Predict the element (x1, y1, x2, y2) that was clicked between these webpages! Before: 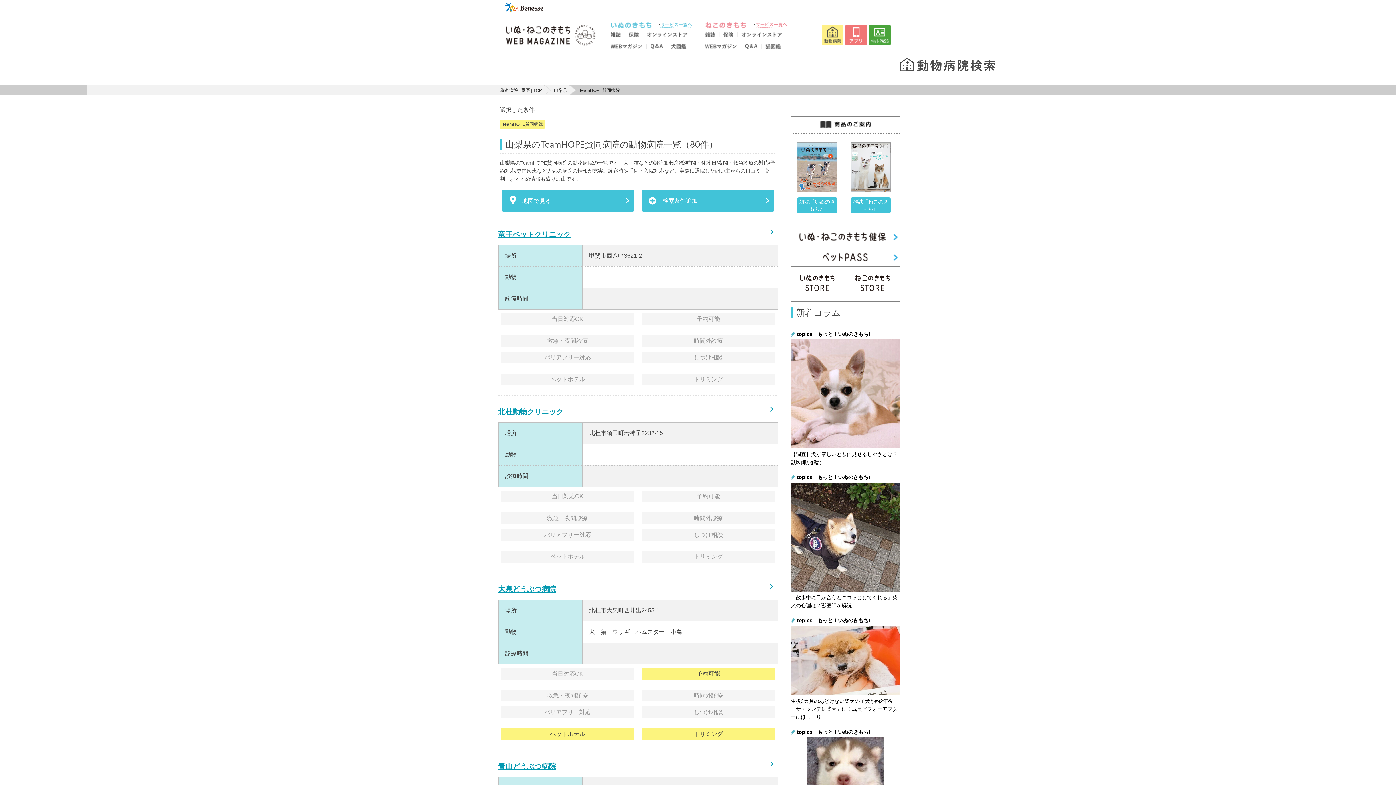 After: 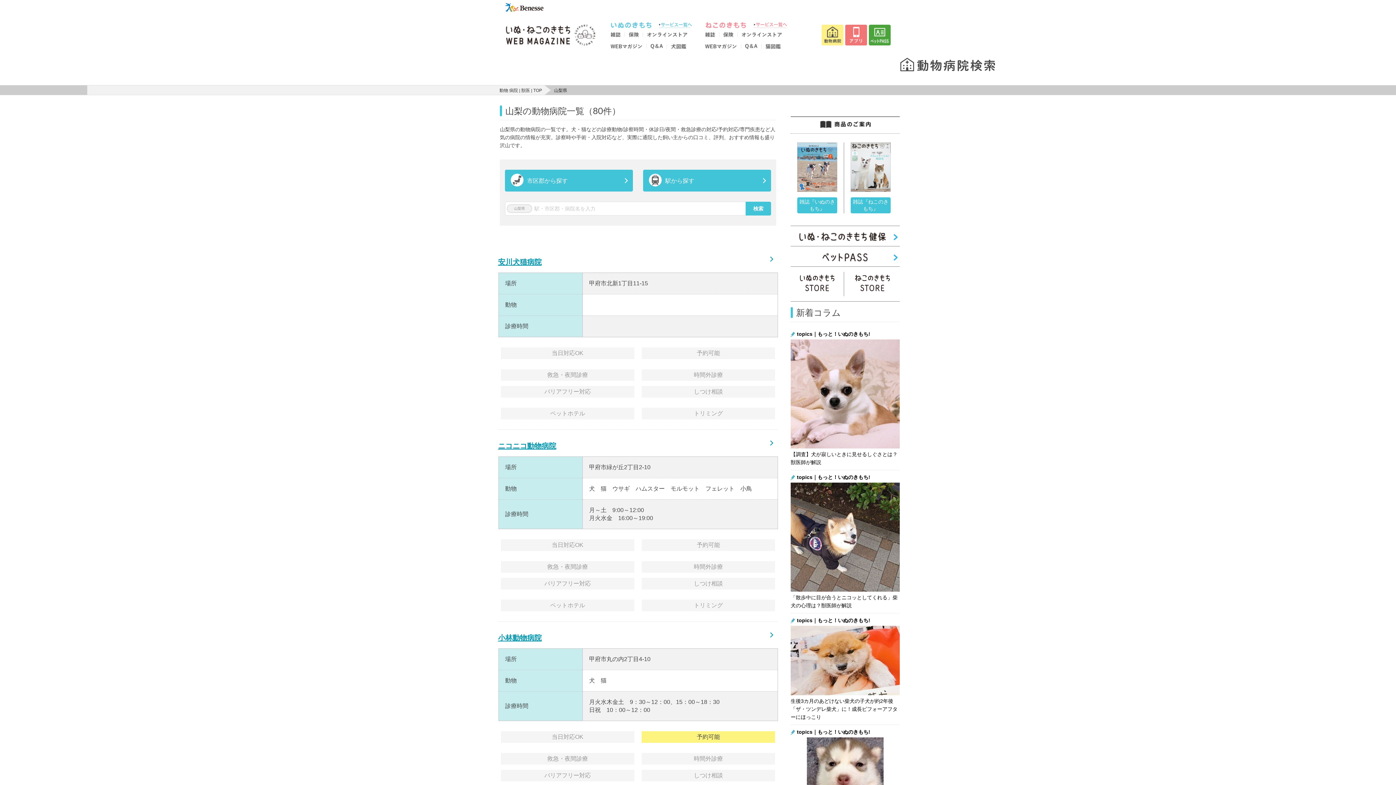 Action: bbox: (554, 87, 567, 93) label: 山梨県